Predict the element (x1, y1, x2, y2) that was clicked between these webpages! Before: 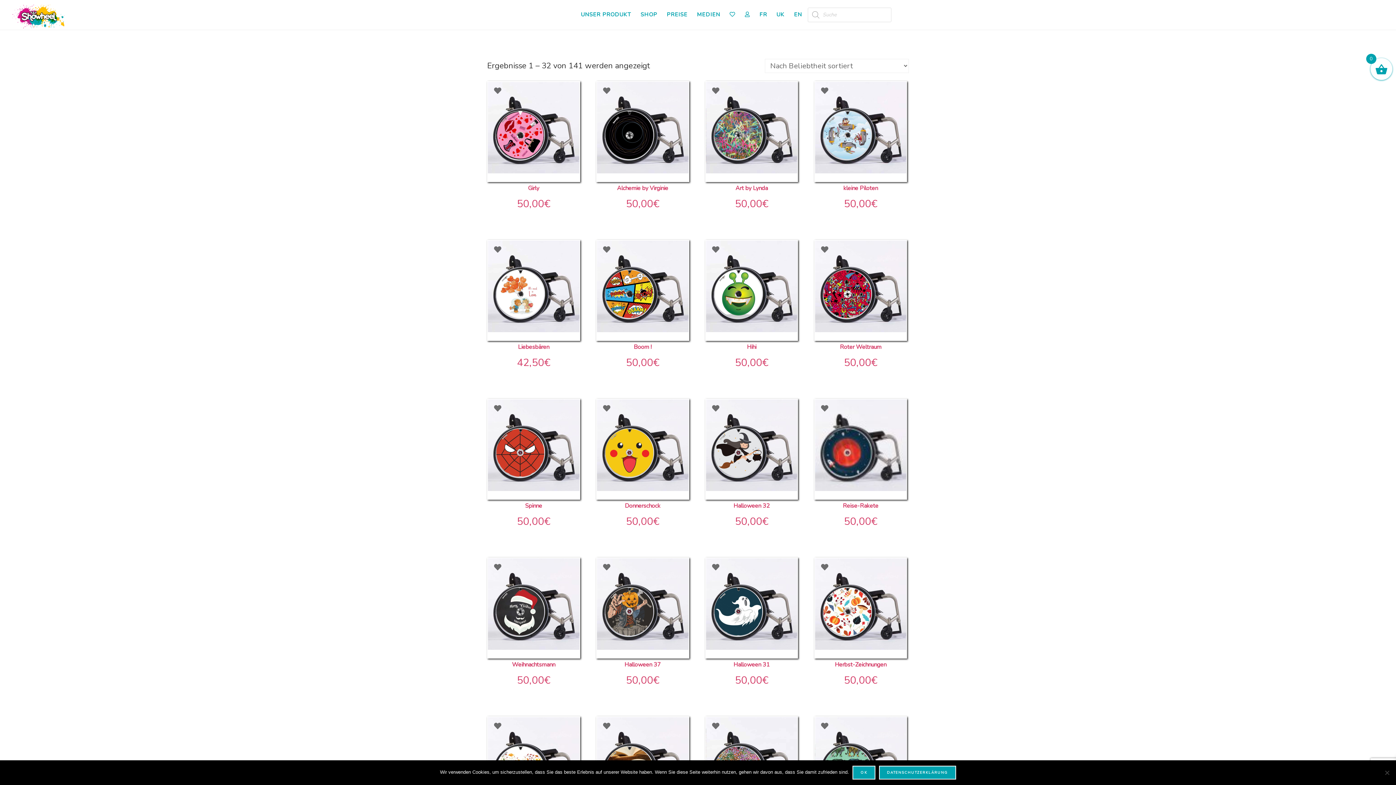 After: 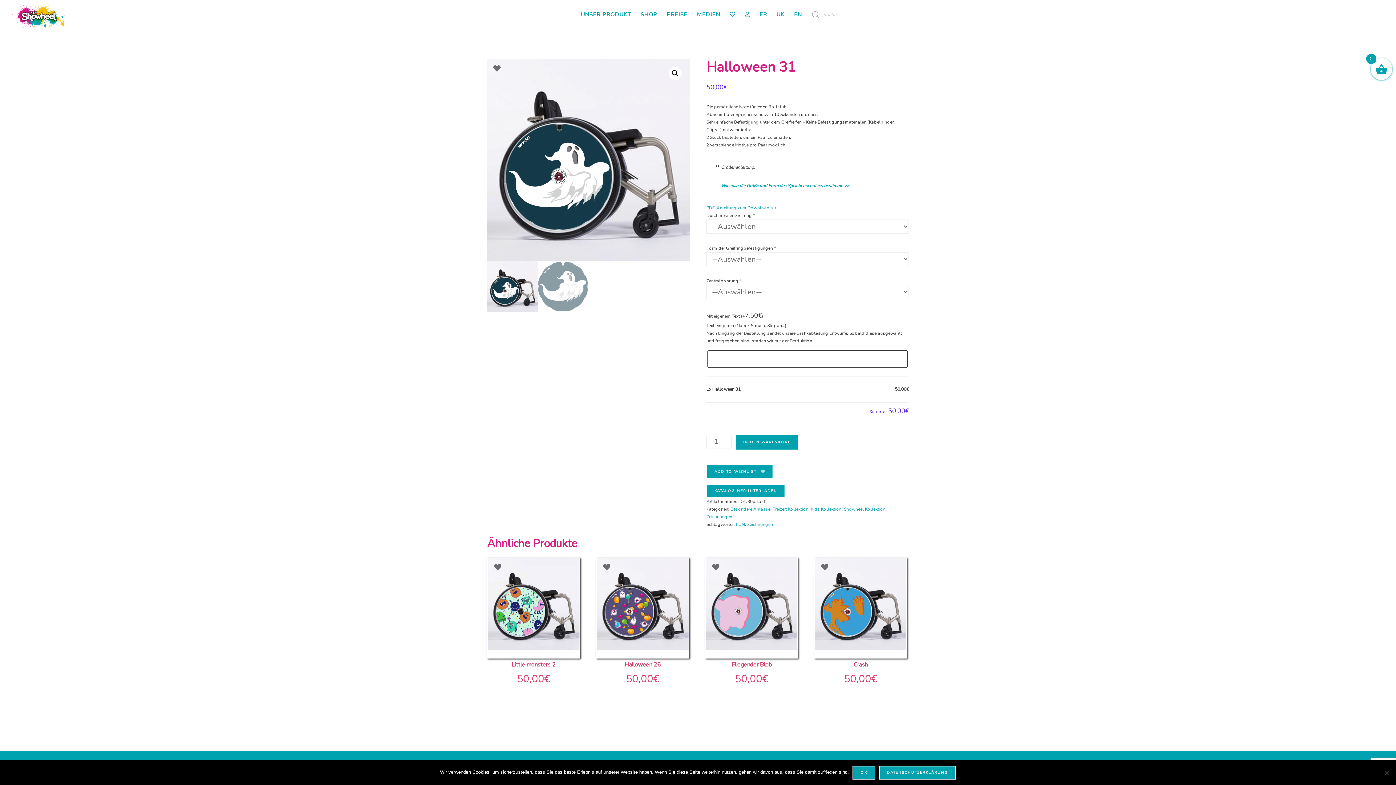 Action: bbox: (705, 557, 798, 658)